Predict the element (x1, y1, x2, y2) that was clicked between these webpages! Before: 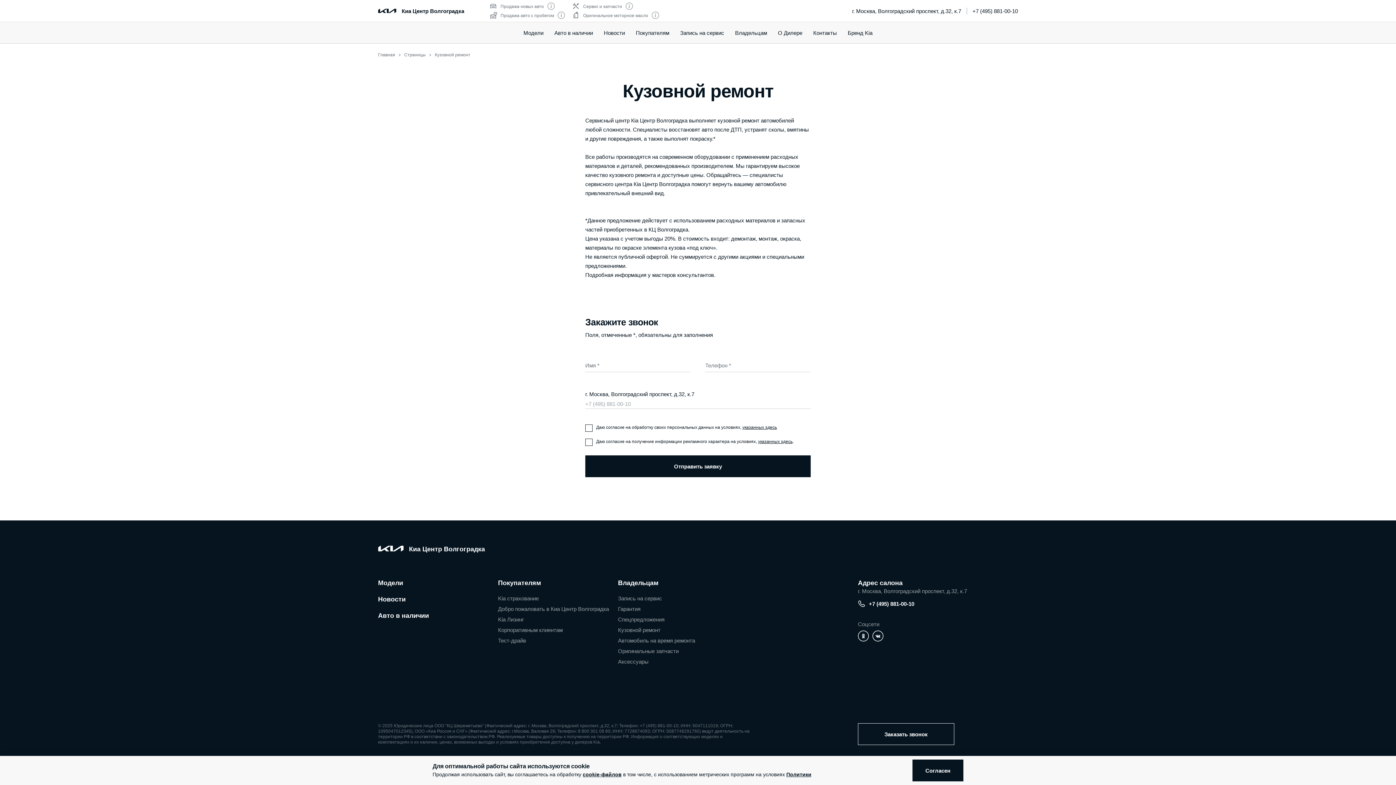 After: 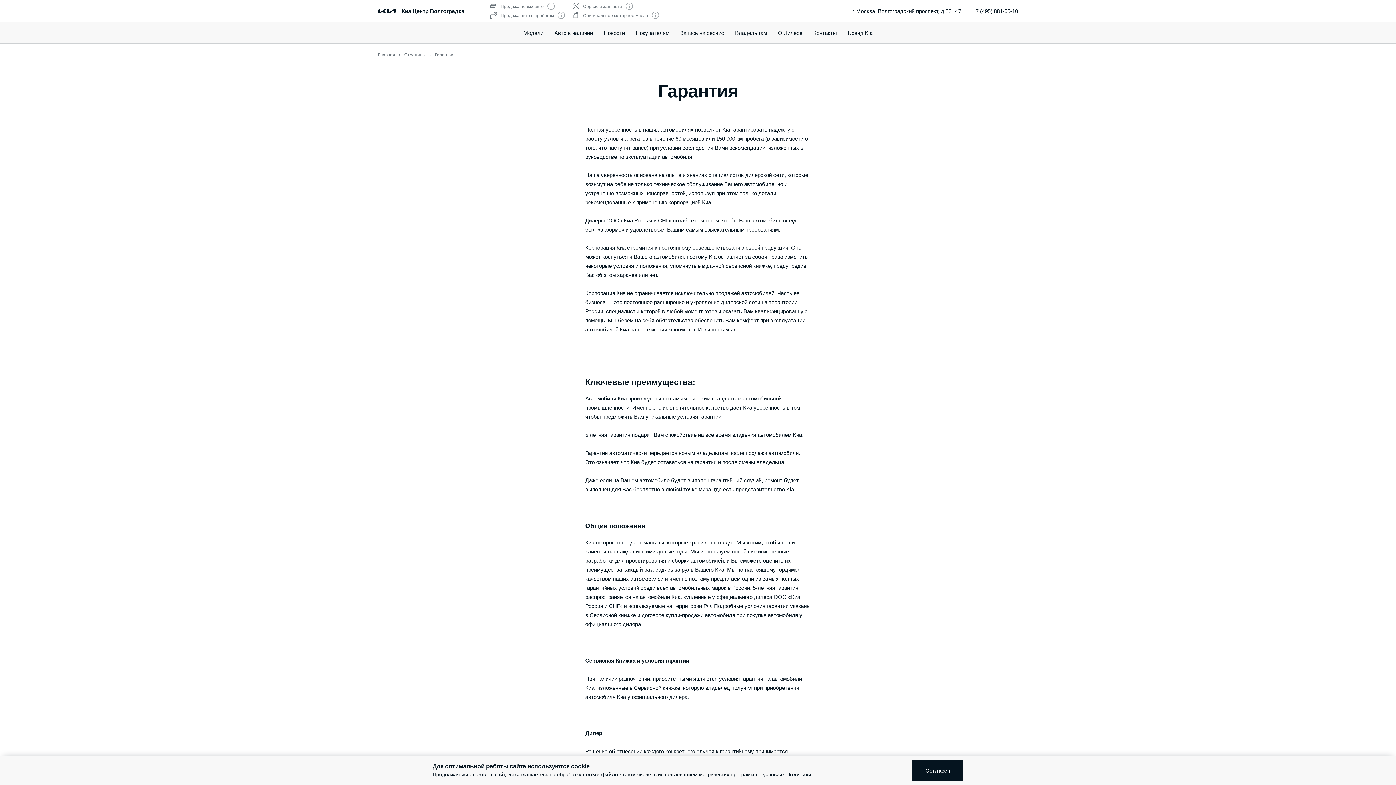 Action: label: Гарантия bbox: (618, 606, 640, 612)